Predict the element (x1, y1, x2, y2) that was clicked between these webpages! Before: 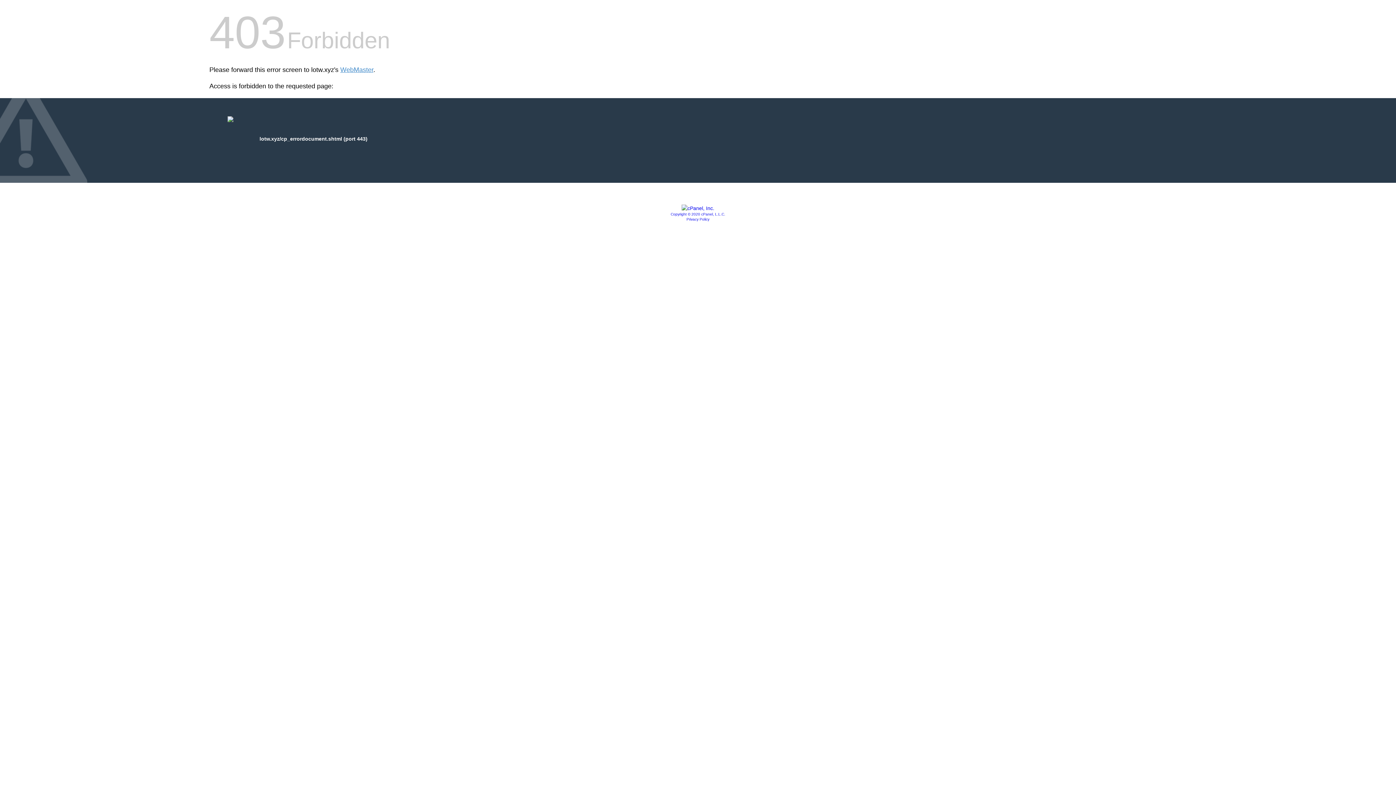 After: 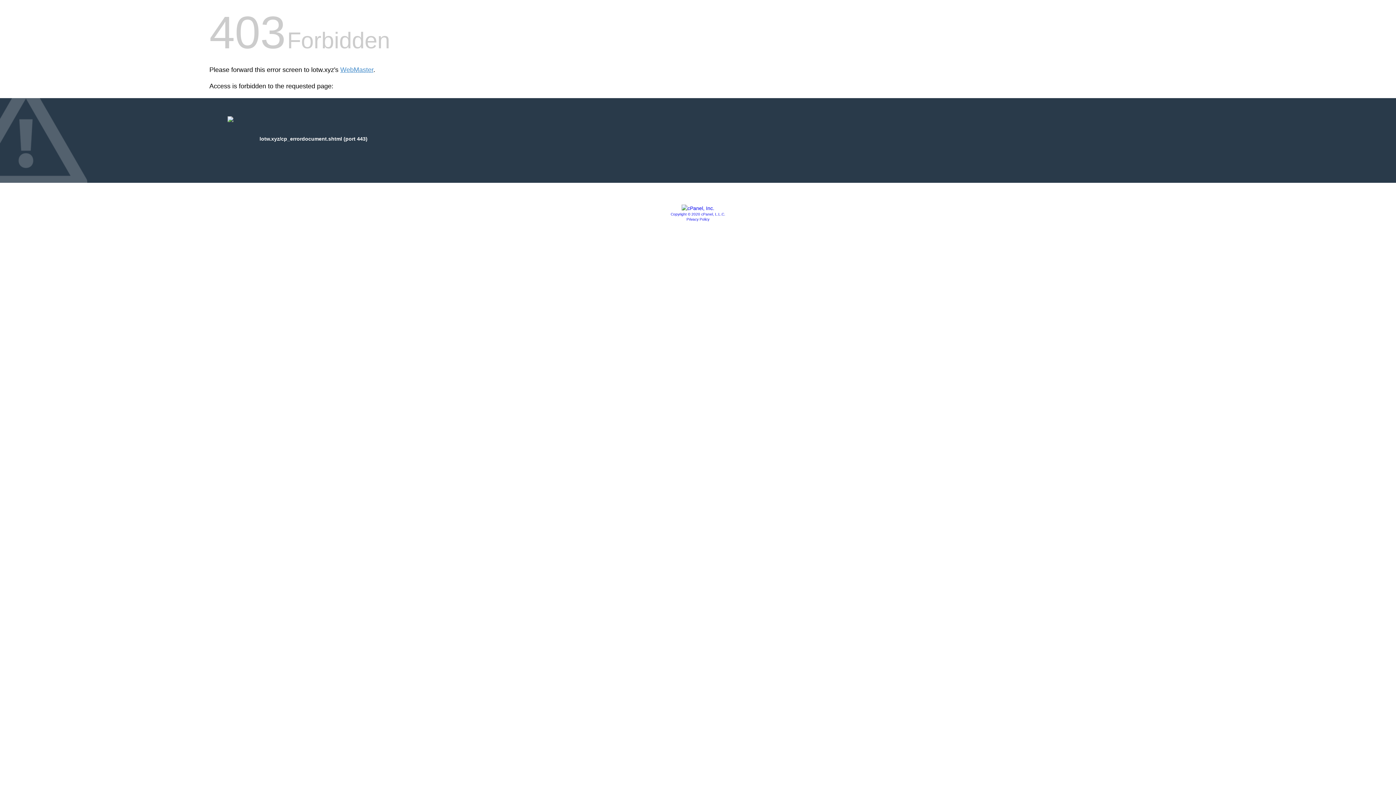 Action: label: Privacy Policy bbox: (686, 217, 709, 221)